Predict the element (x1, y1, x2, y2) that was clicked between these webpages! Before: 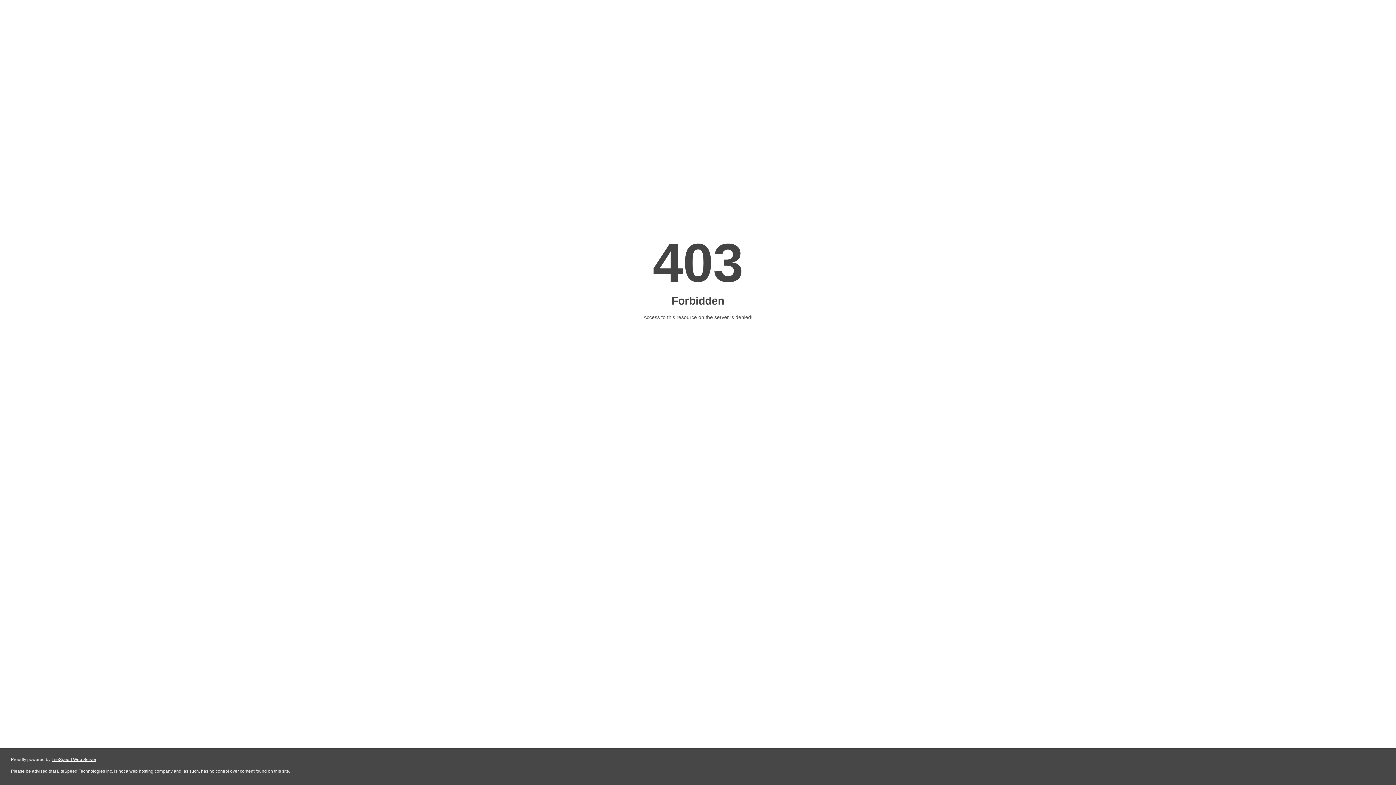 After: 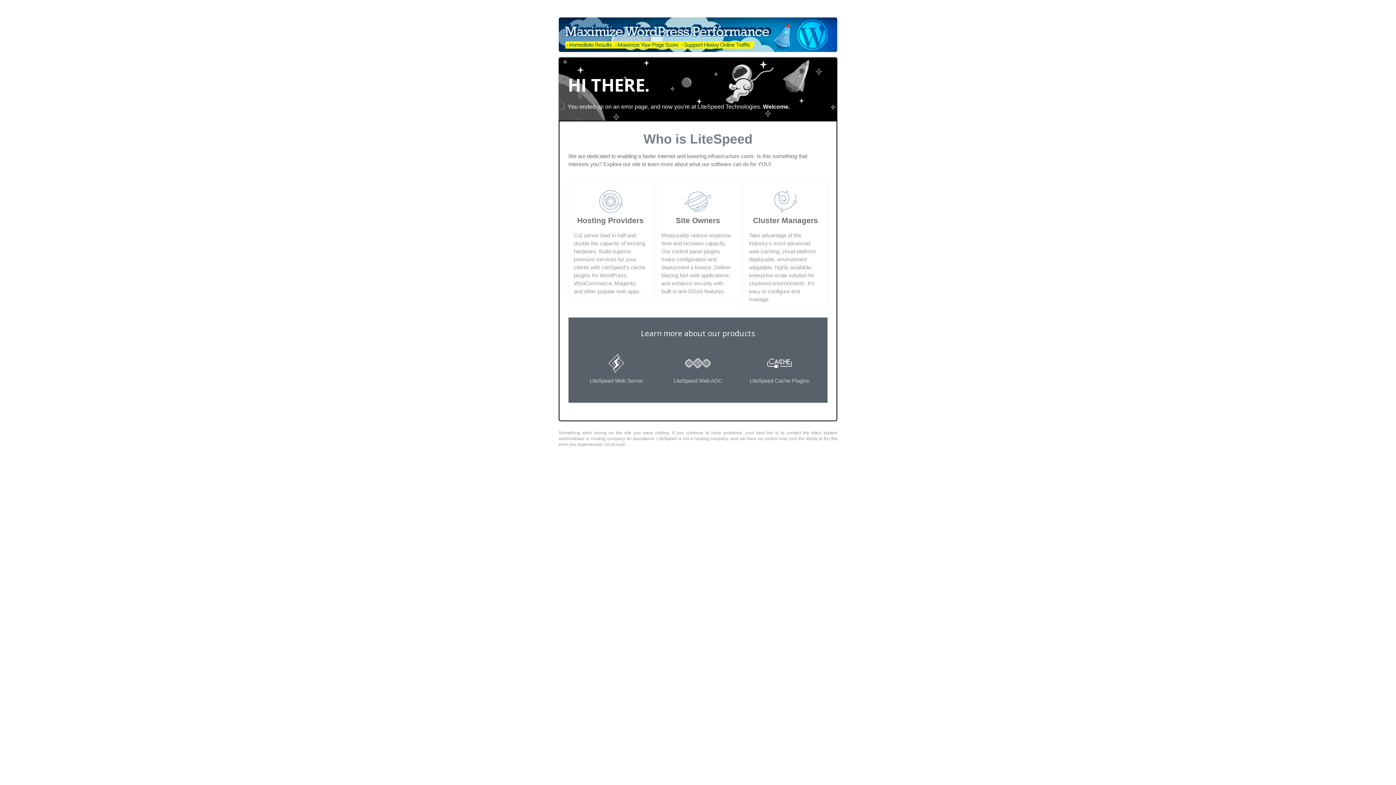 Action: label: LiteSpeed Web Server bbox: (51, 757, 96, 762)